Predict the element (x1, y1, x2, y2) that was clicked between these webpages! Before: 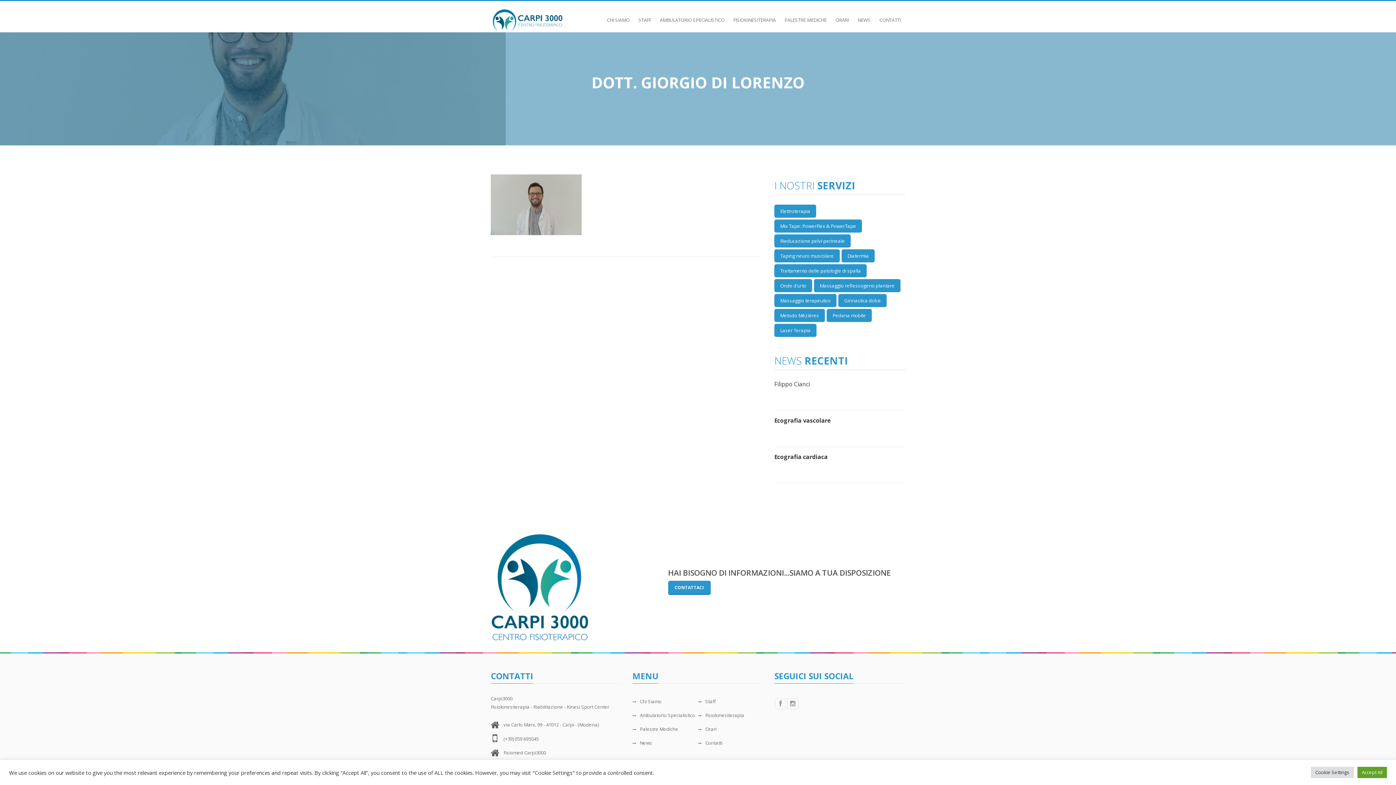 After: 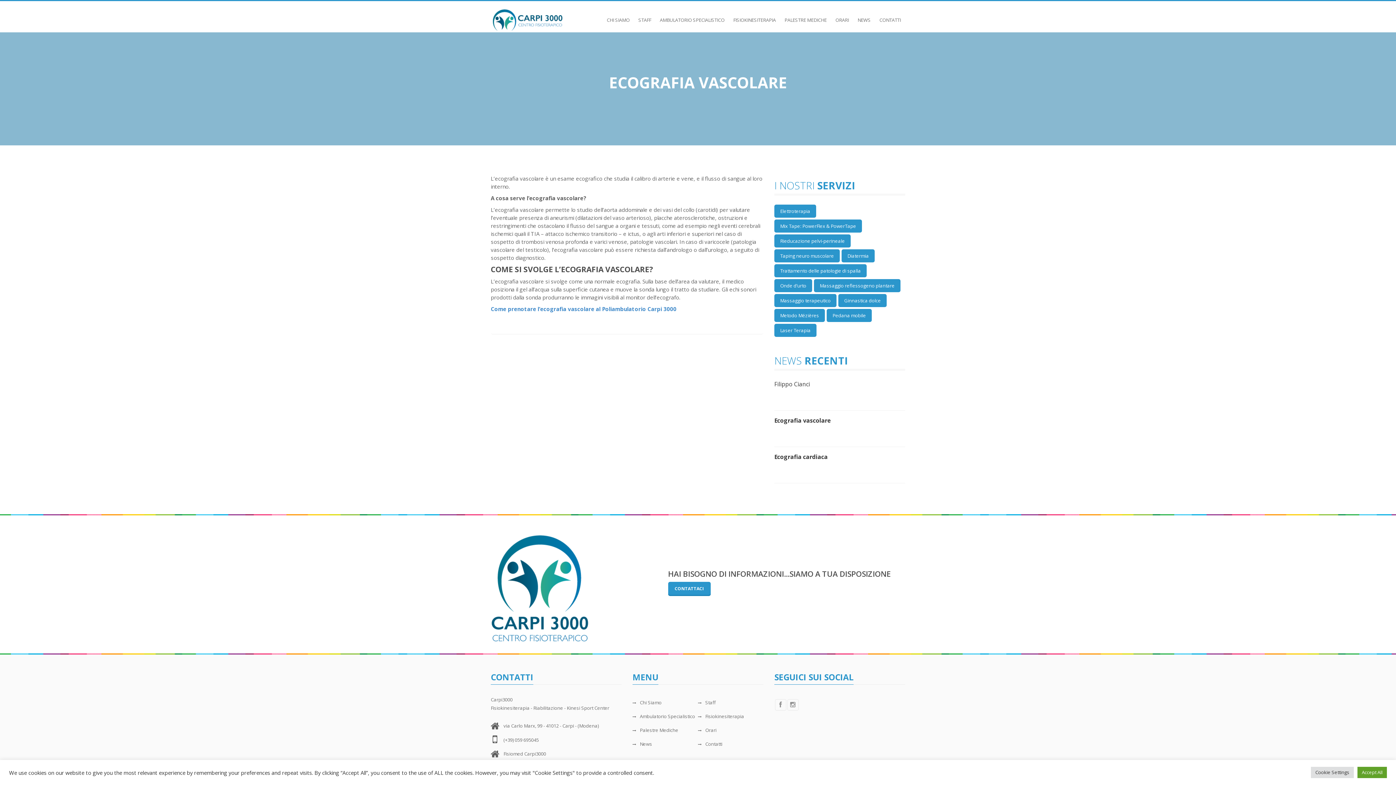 Action: label: Ecografia vascolare bbox: (774, 416, 831, 424)